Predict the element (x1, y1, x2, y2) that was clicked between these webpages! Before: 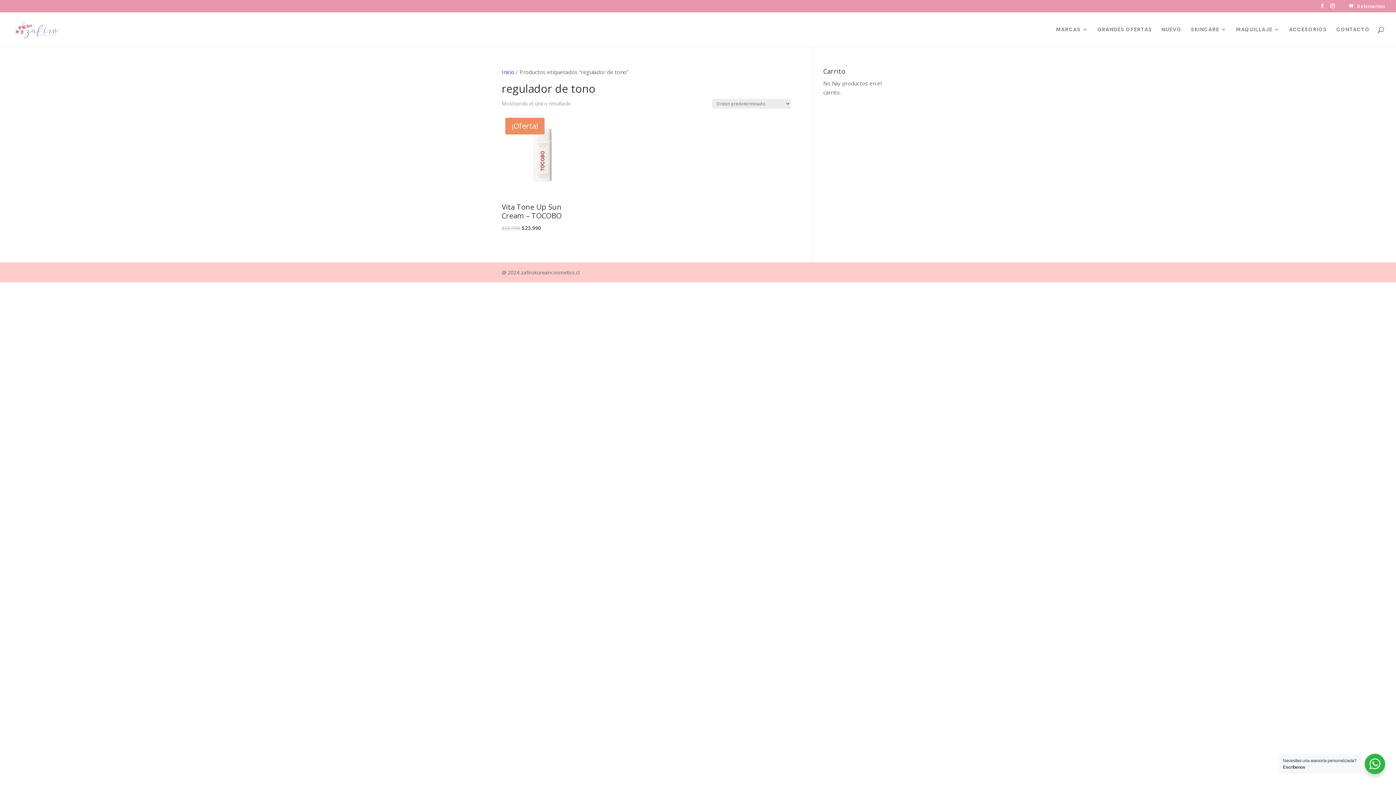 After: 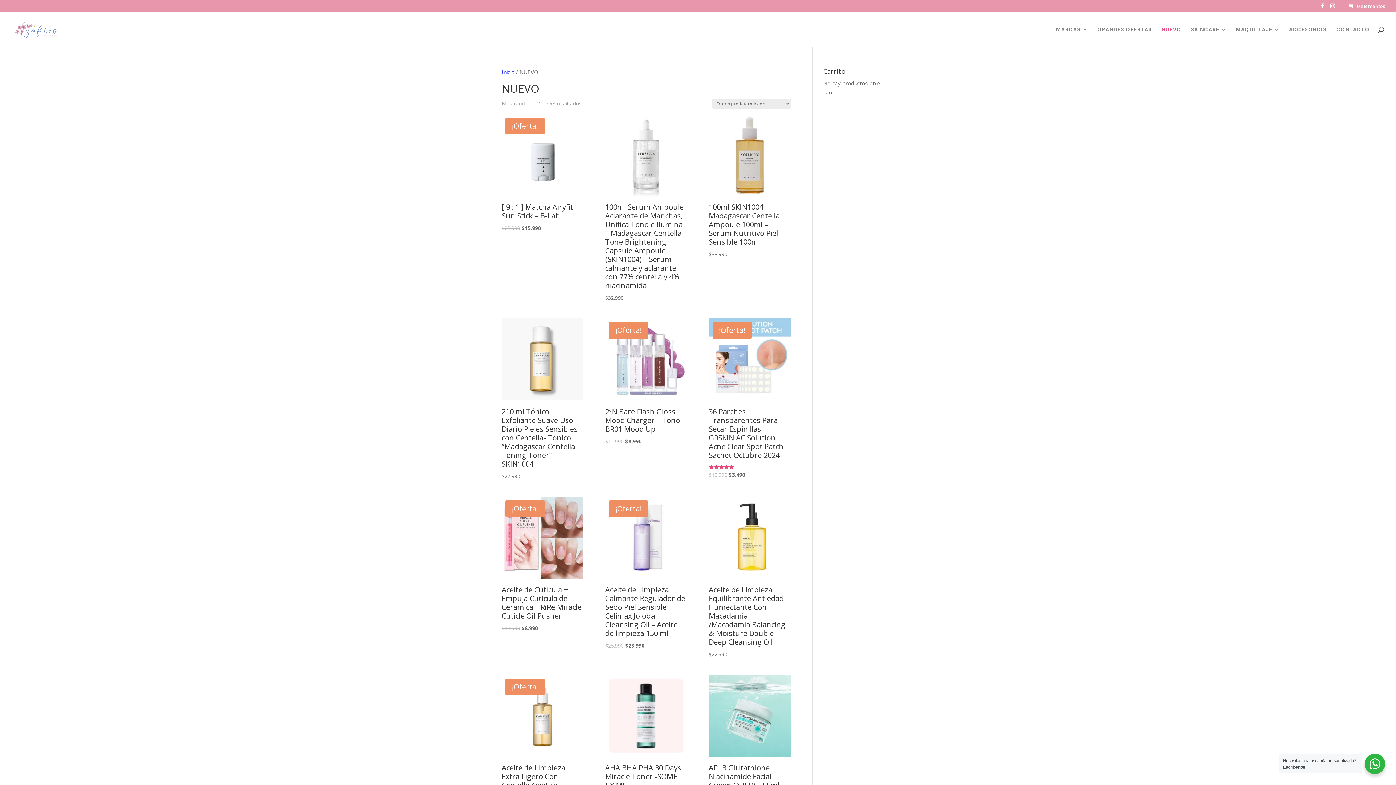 Action: label: NUEVO bbox: (1161, 27, 1181, 46)